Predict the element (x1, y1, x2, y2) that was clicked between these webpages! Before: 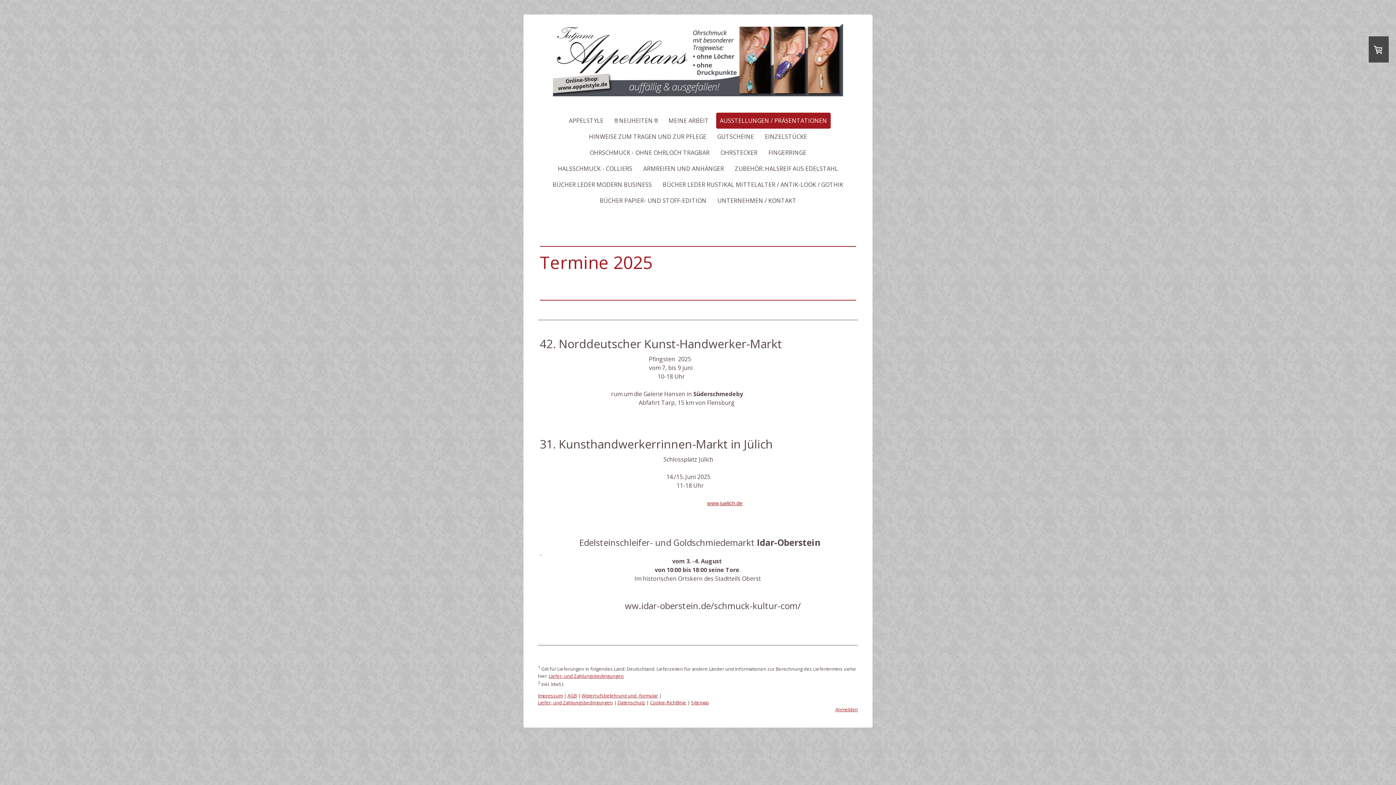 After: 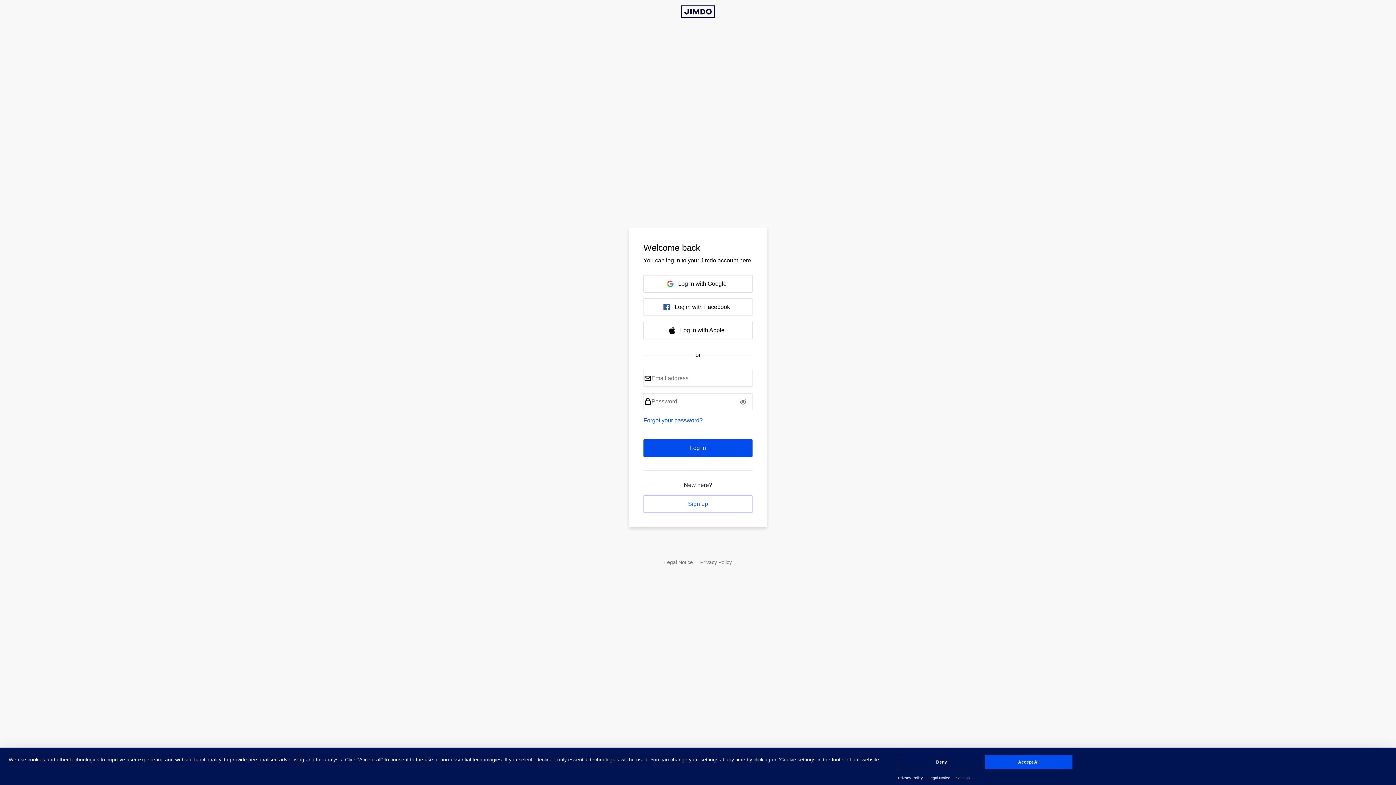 Action: bbox: (835, 706, 858, 712) label: Anmelden